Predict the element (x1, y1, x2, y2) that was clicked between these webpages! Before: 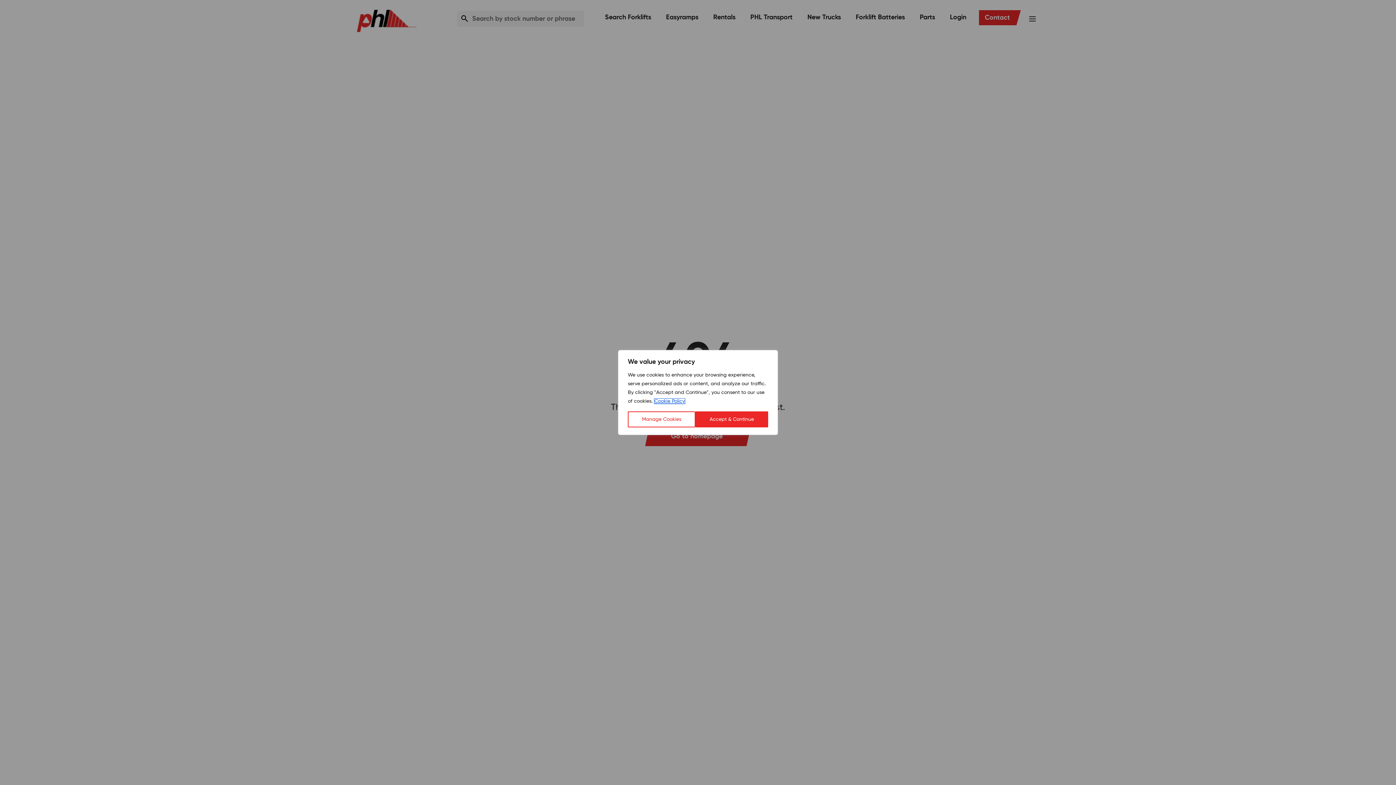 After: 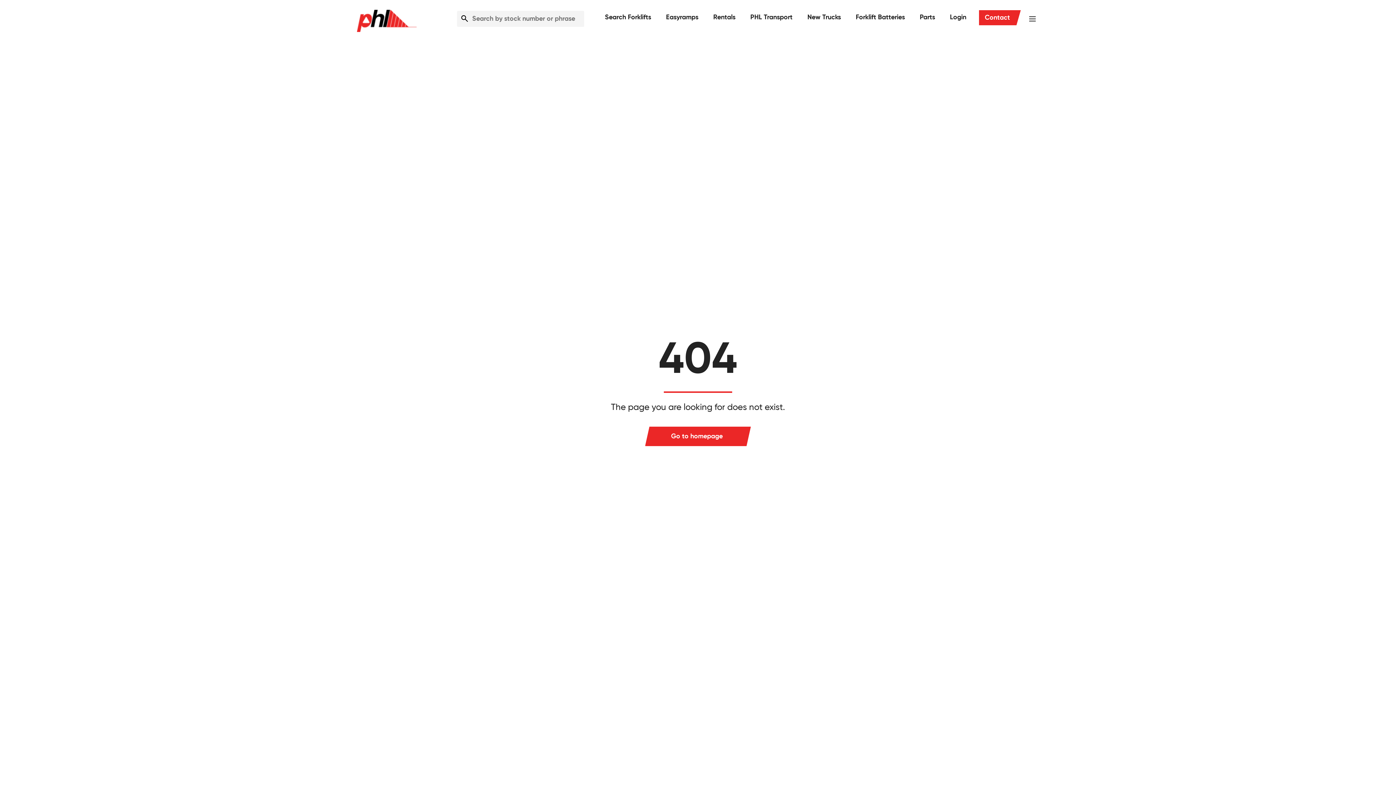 Action: bbox: (695, 411, 768, 427) label: Accept & Continue